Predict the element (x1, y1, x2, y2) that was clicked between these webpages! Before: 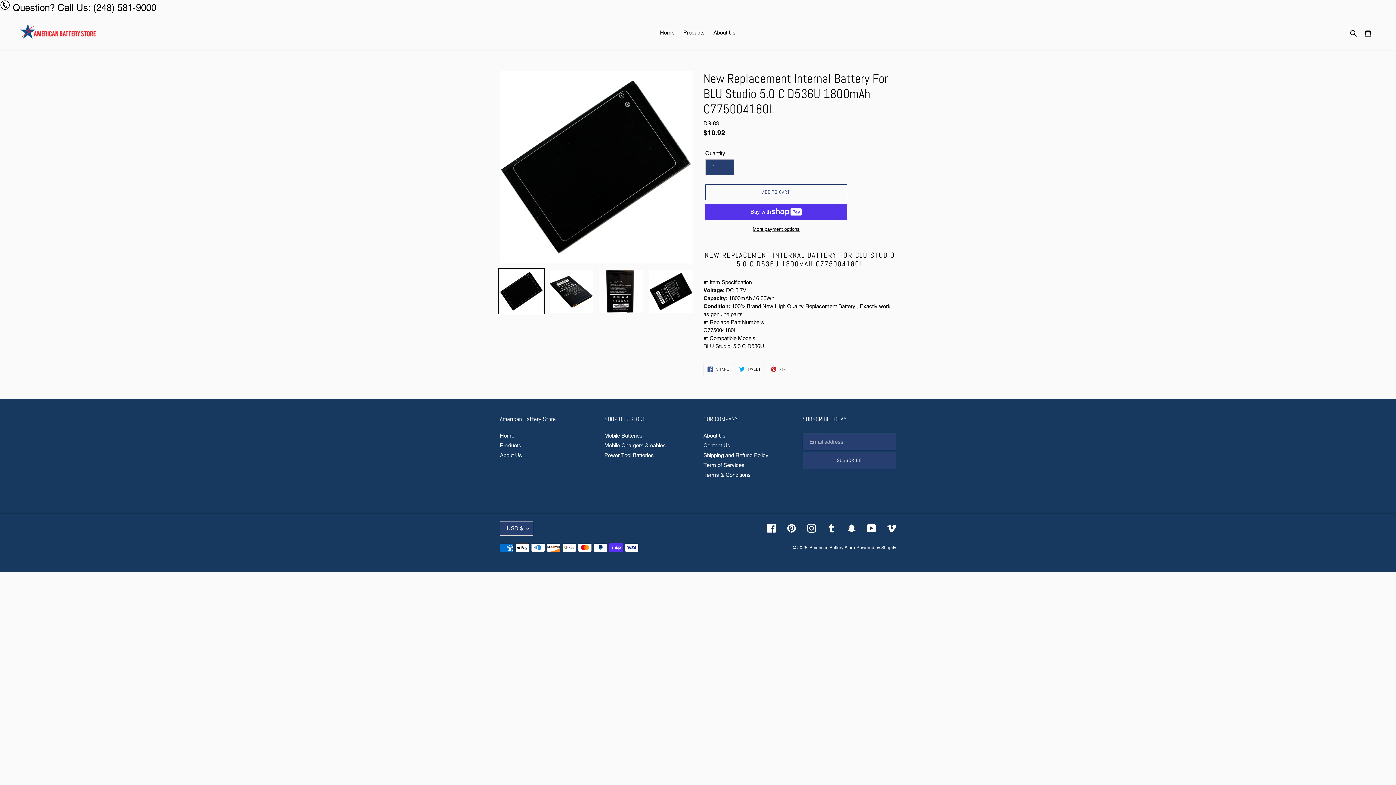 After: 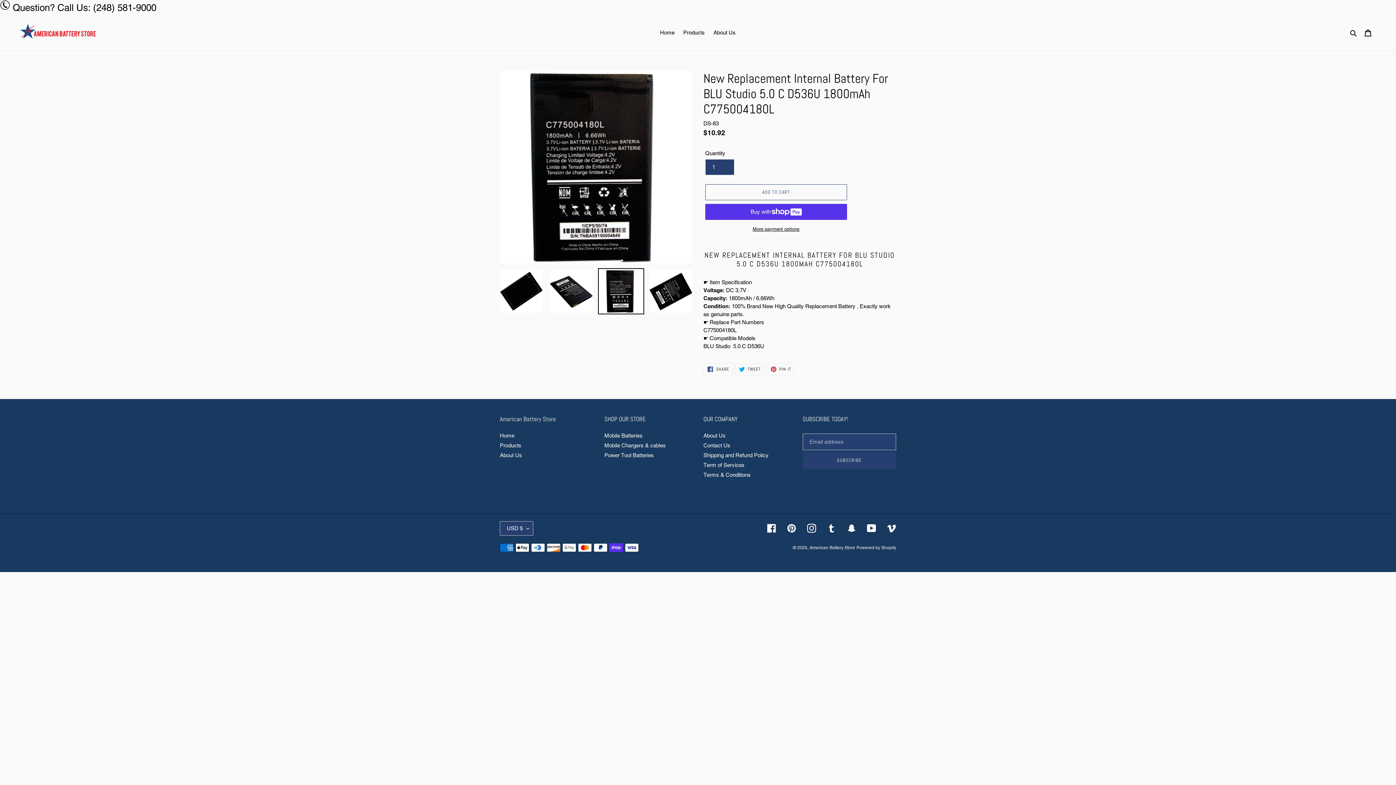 Action: bbox: (598, 268, 644, 314)